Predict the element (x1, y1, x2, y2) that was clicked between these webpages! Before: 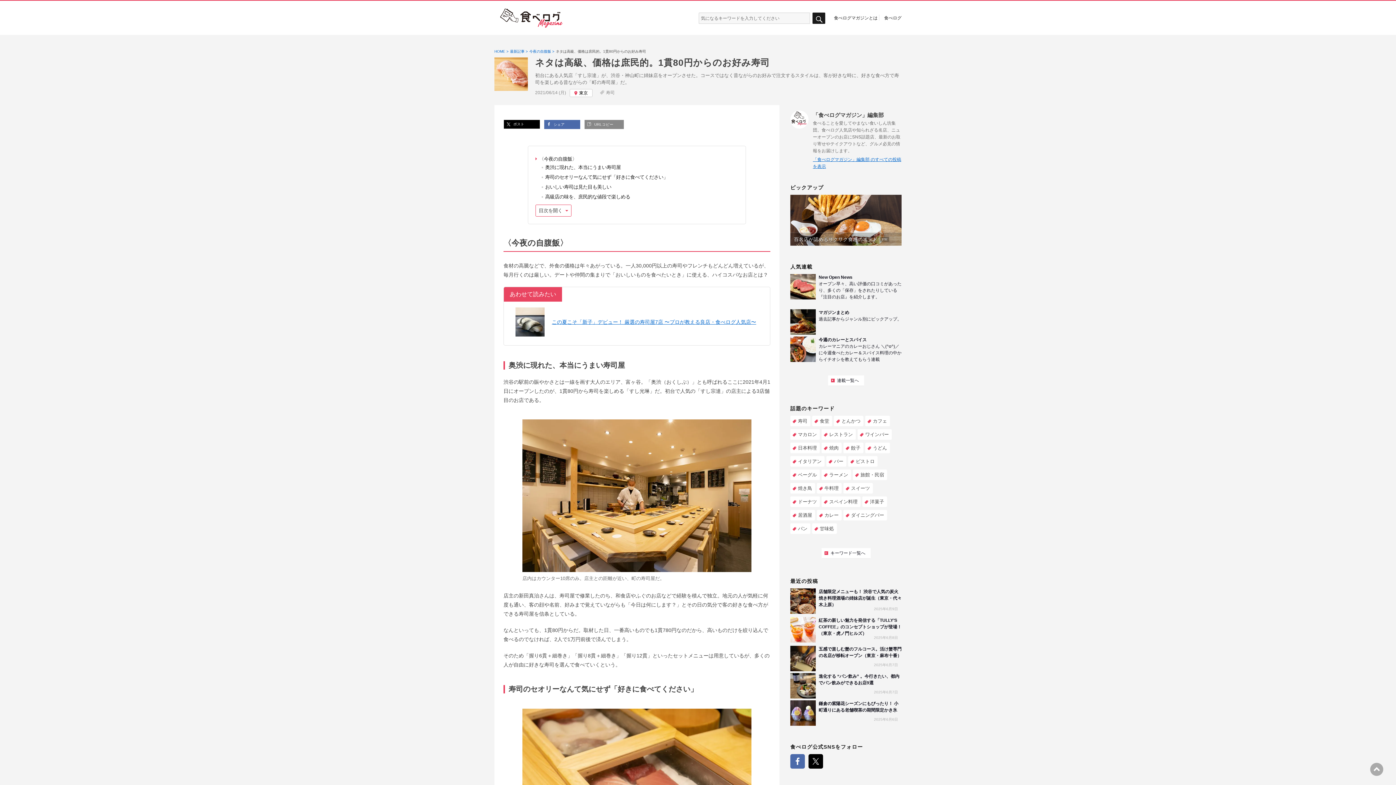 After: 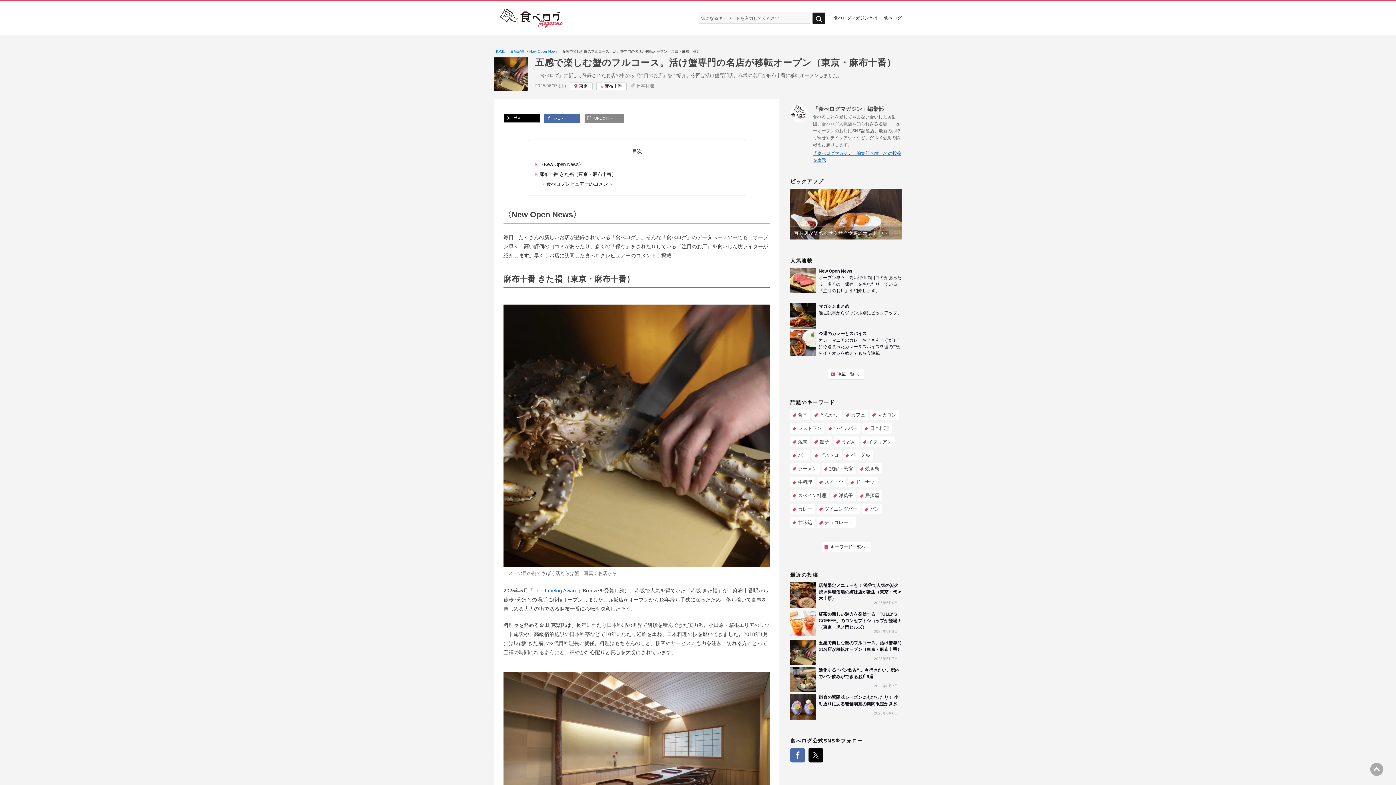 Action: label: 	五感で楽しむ蟹のフルコース。活け蟹専門の名店が移転オープン（東京・麻布十番）
2025年6月7日 bbox: (790, 646, 901, 671)